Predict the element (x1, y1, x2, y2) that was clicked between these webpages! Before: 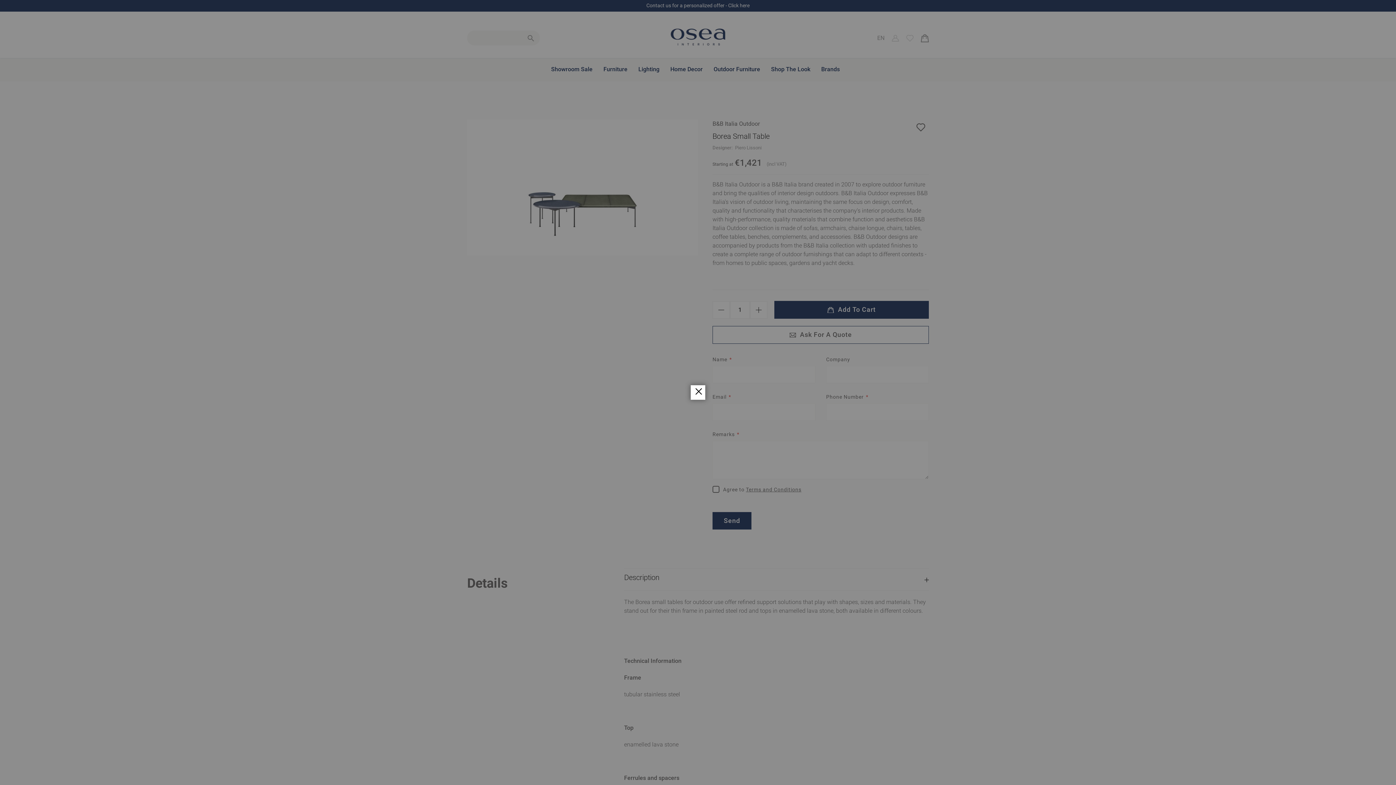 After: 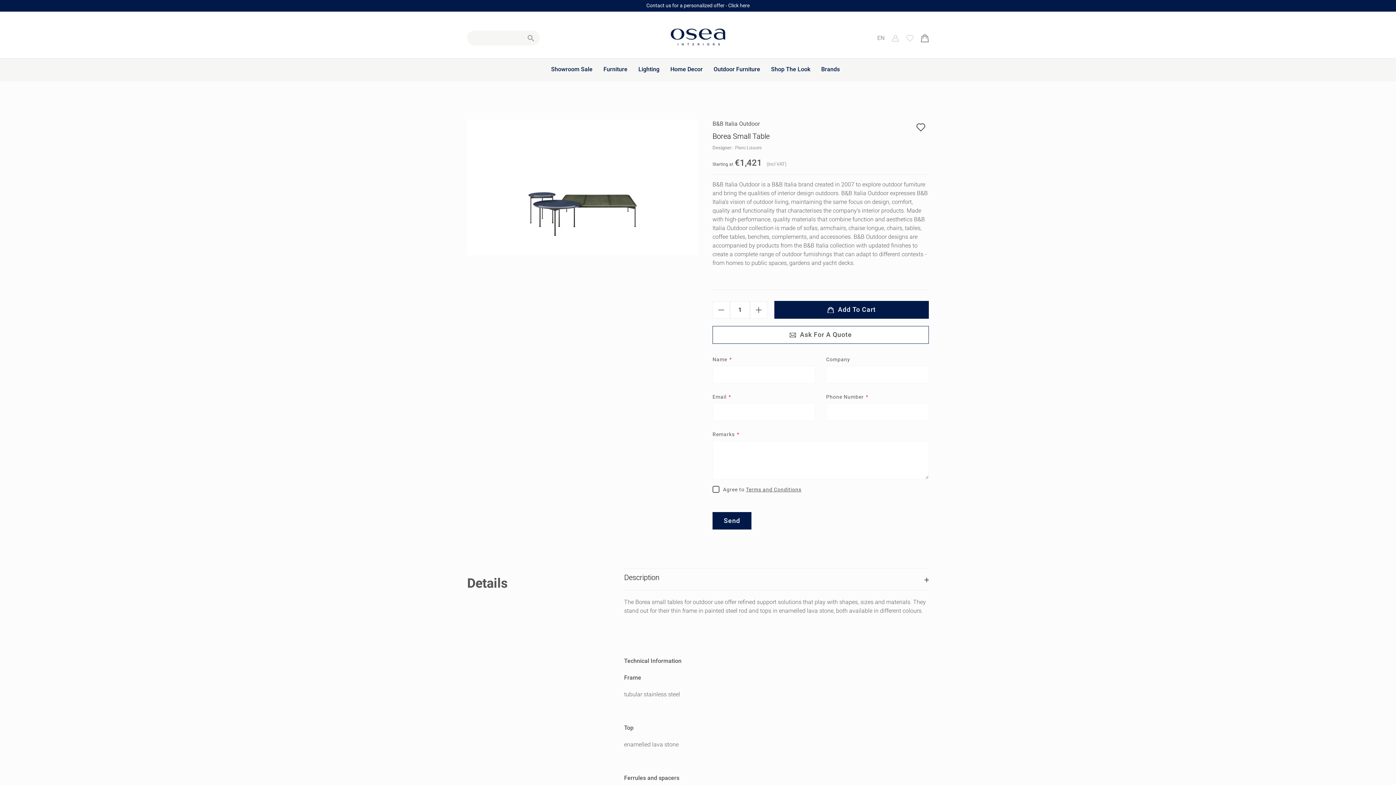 Action: bbox: (692, 385, 705, 400) label: Close